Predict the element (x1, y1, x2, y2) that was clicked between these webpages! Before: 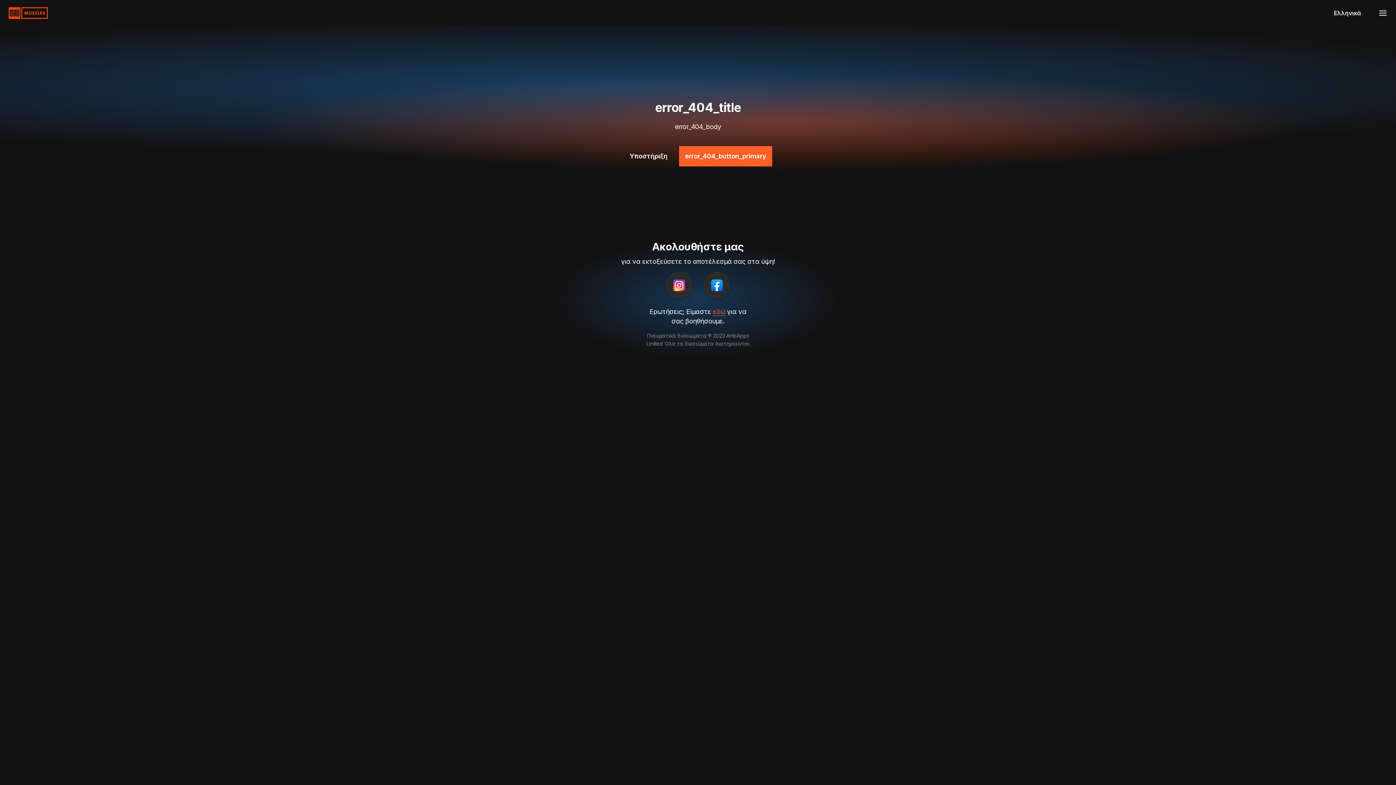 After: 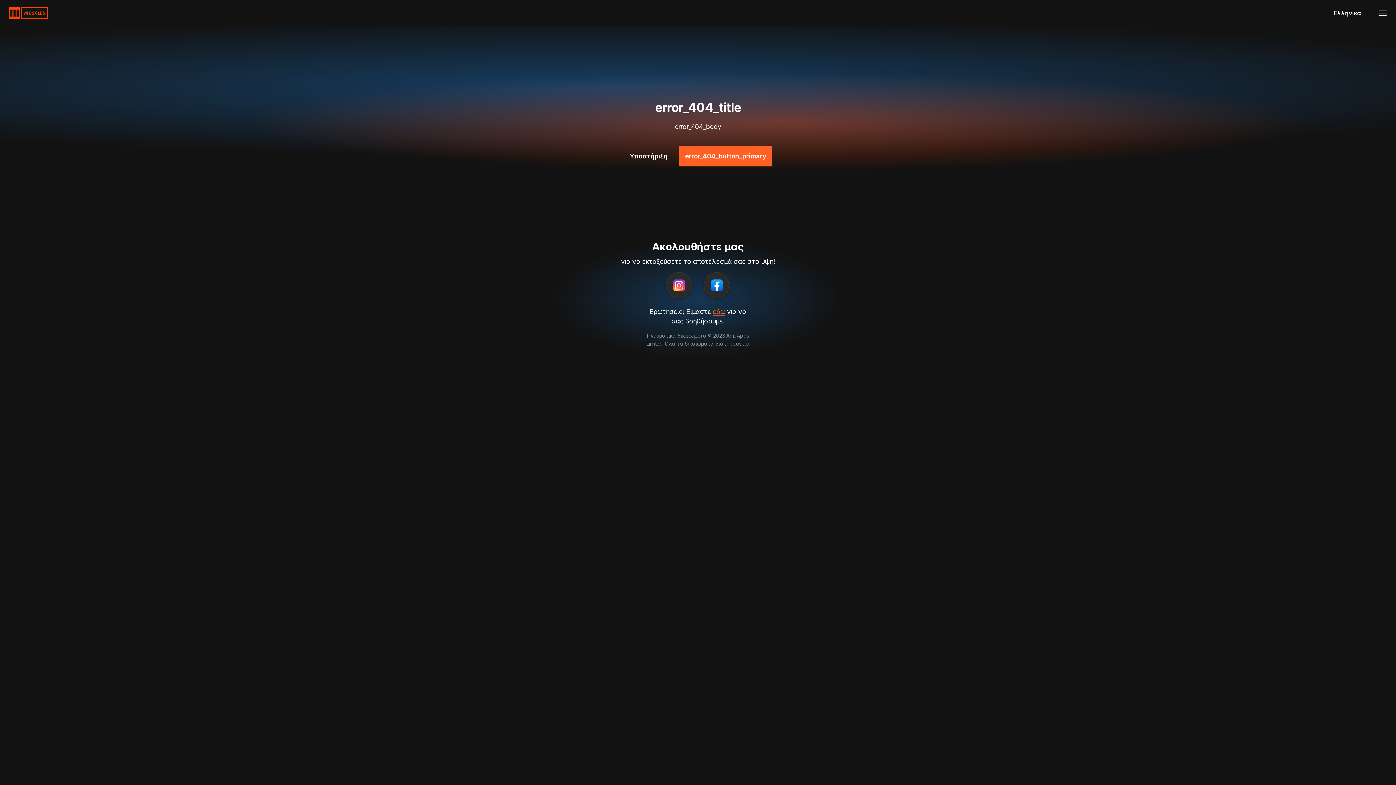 Action: bbox: (704, 272, 730, 298)